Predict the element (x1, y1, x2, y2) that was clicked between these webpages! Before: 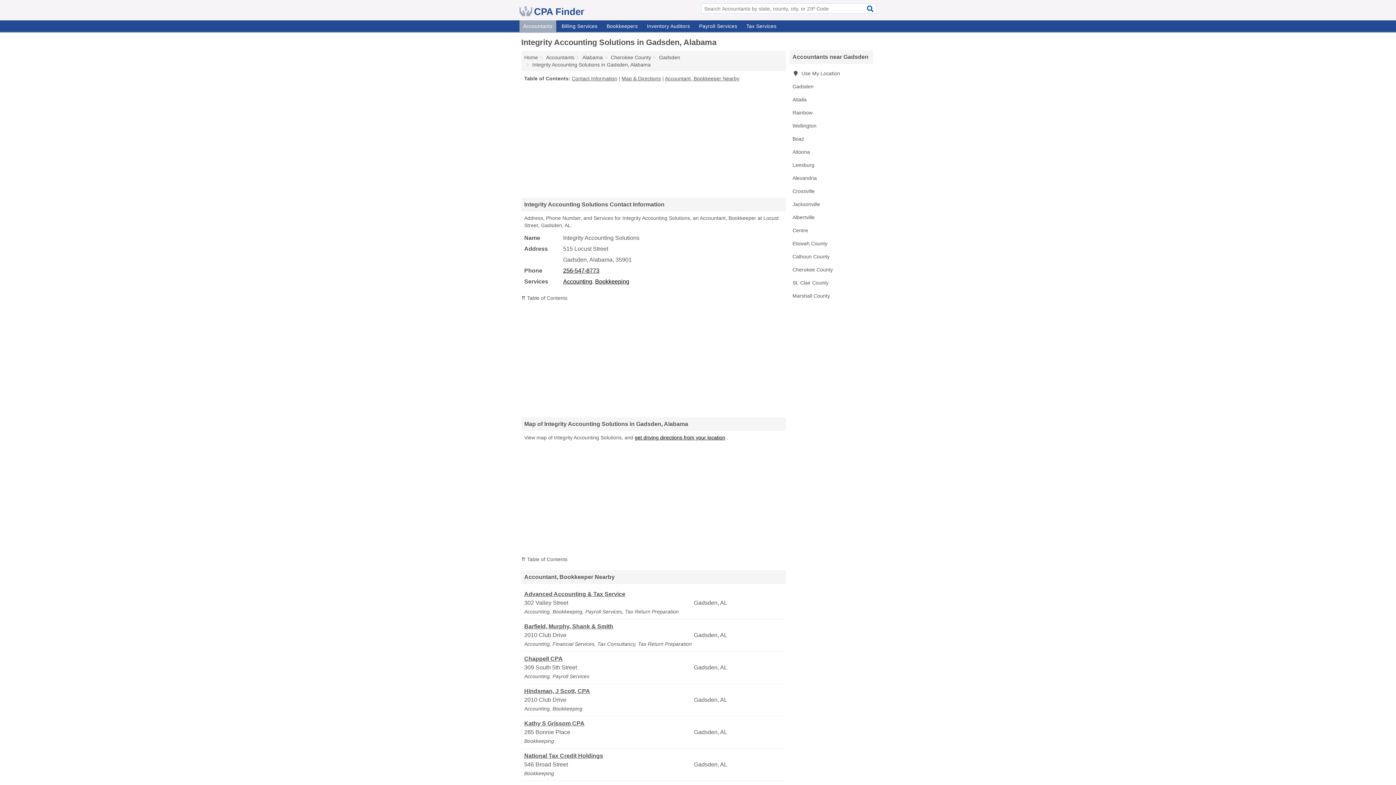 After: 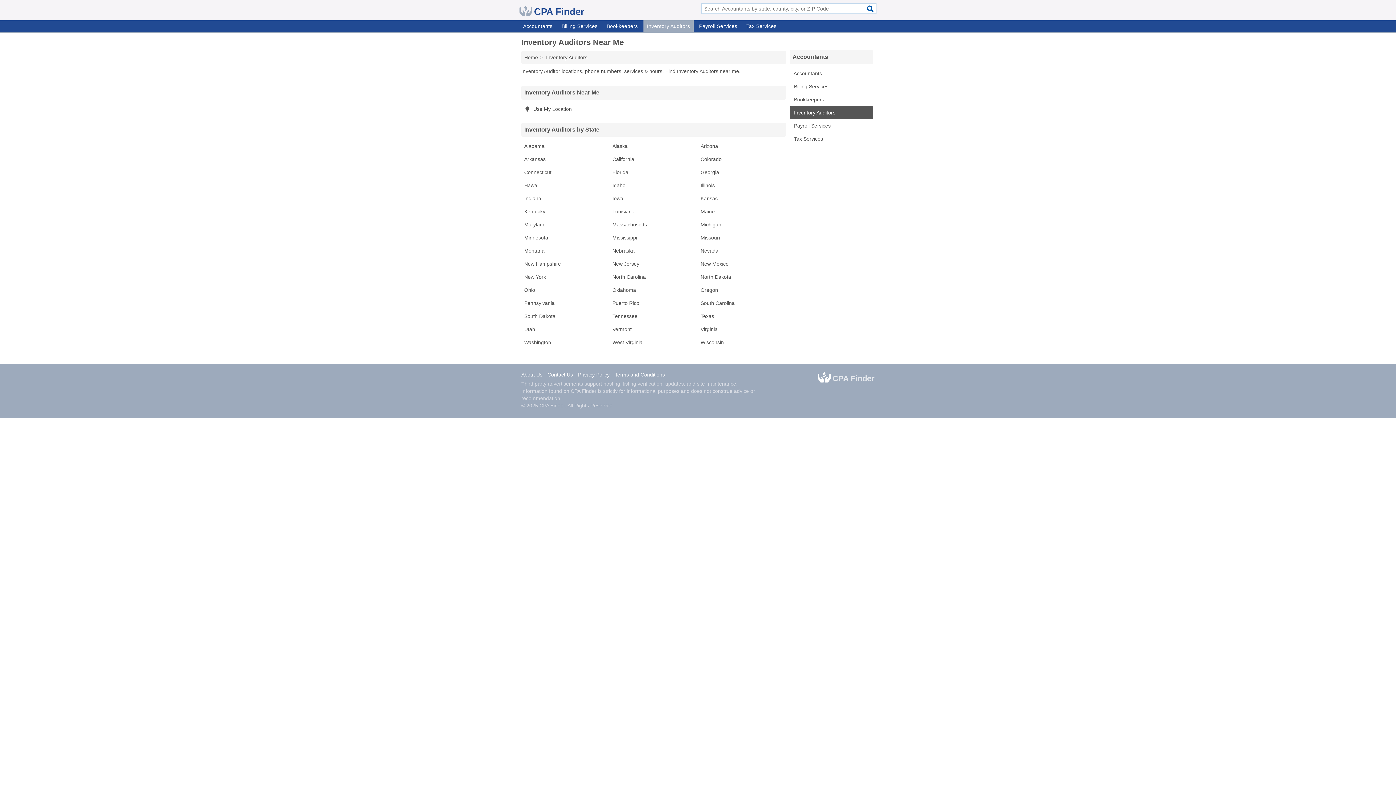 Action: bbox: (643, 20, 693, 32) label: Inventory Auditors